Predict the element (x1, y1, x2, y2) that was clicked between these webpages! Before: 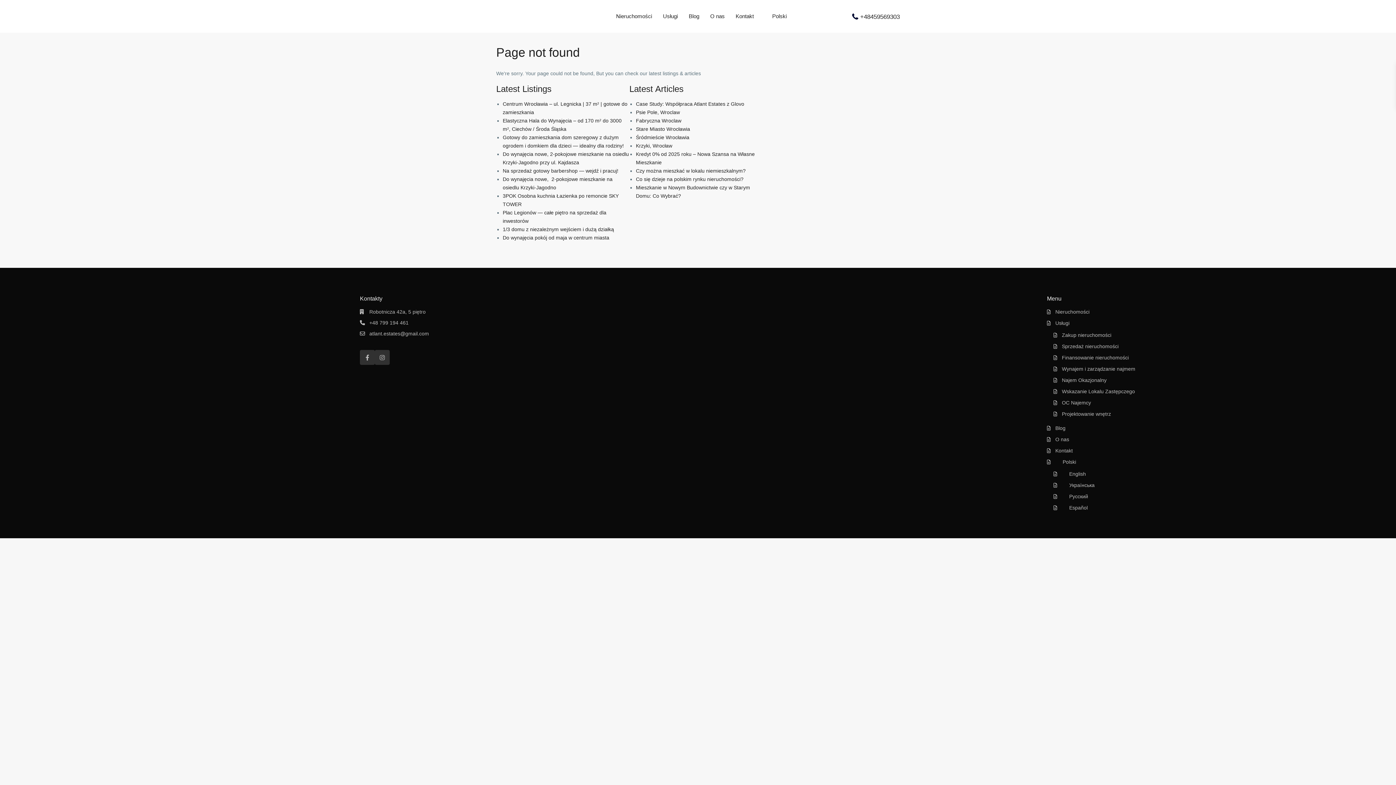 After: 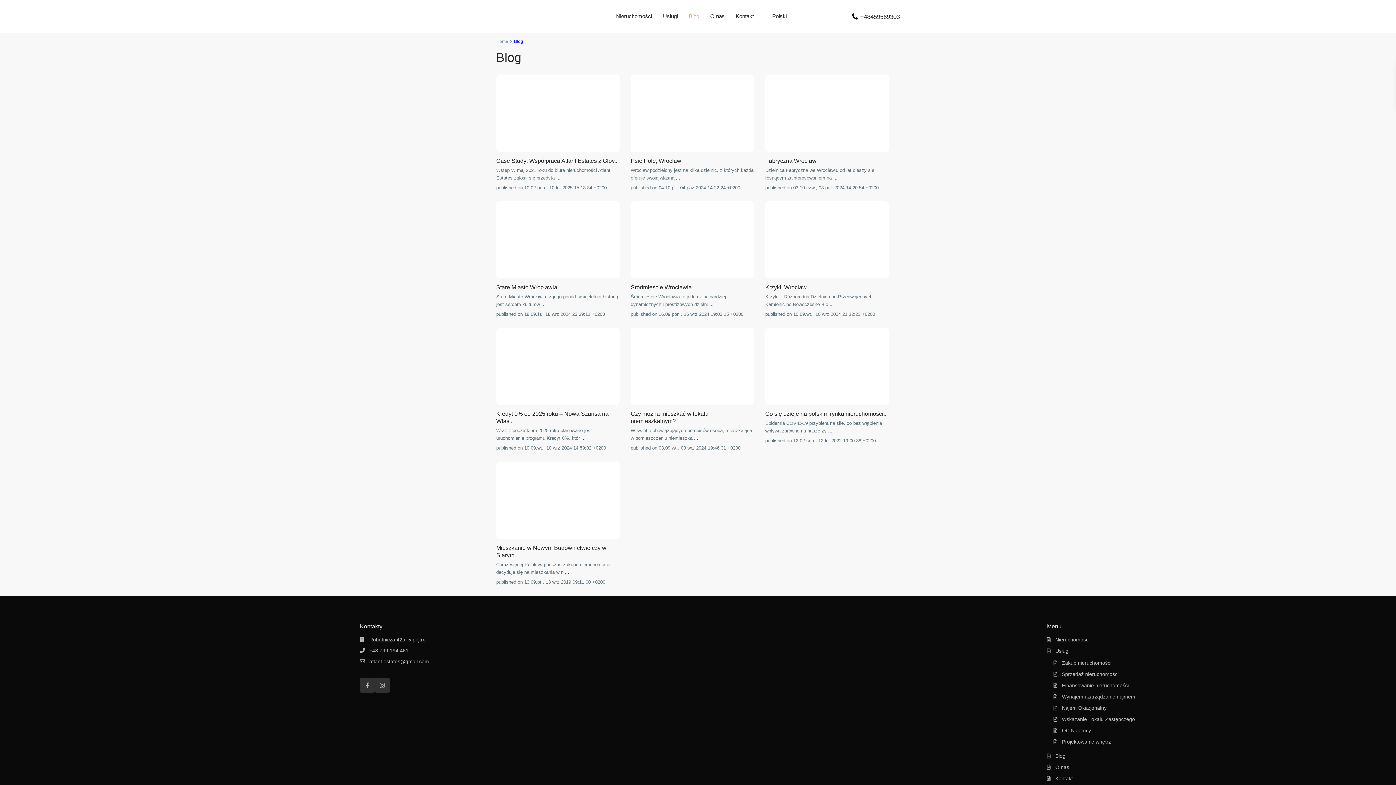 Action: bbox: (683, 0, 704, 32) label: Blog